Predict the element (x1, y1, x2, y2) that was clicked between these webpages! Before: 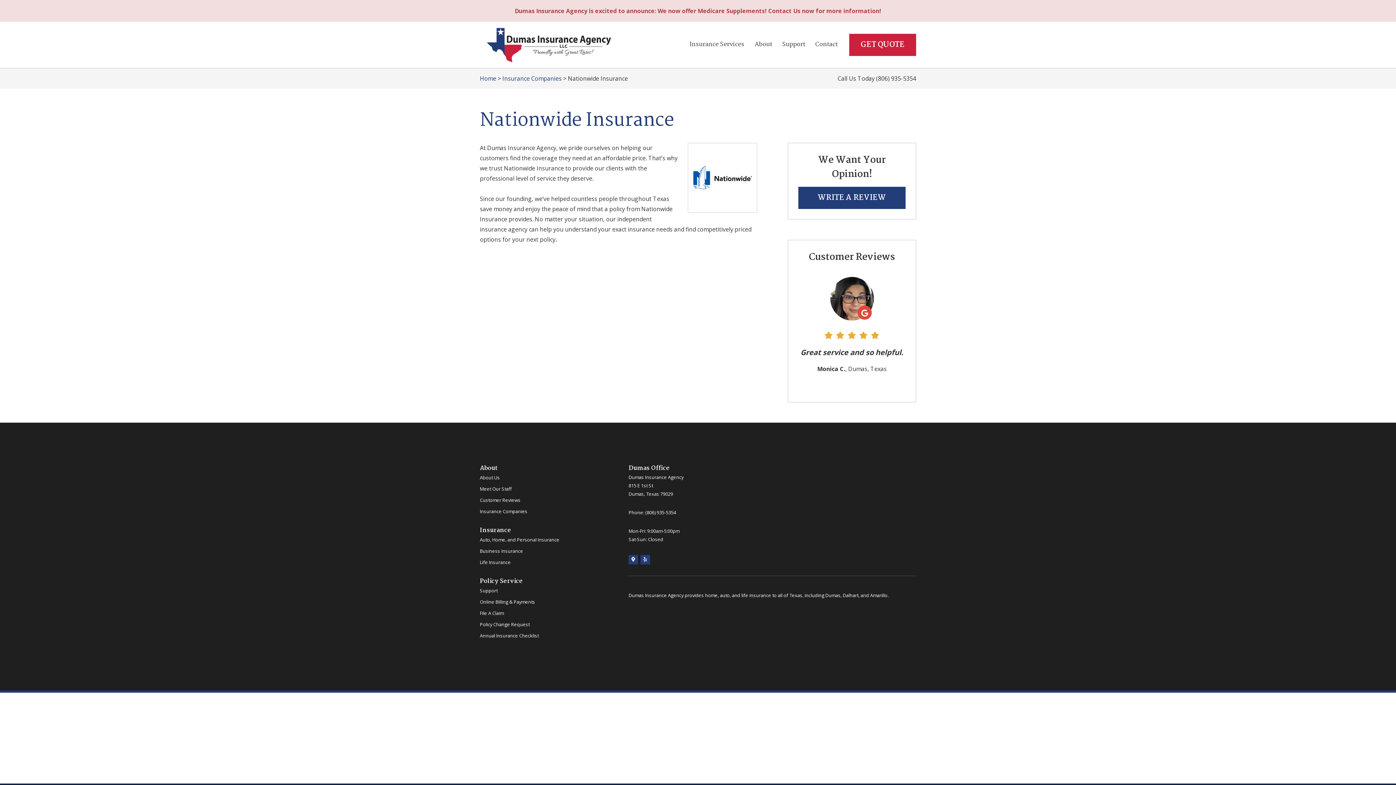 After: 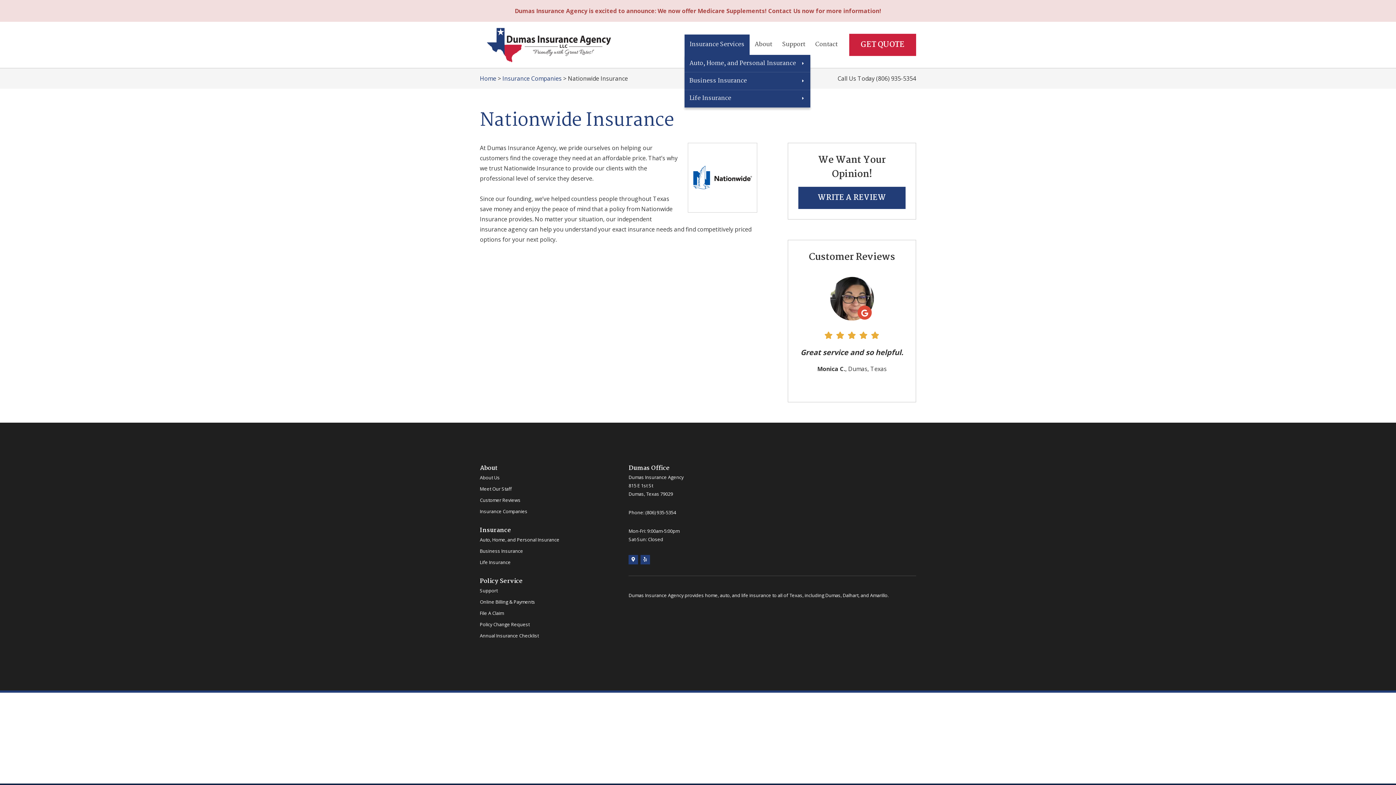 Action: bbox: (684, 34, 749, 55) label: Insurance Services